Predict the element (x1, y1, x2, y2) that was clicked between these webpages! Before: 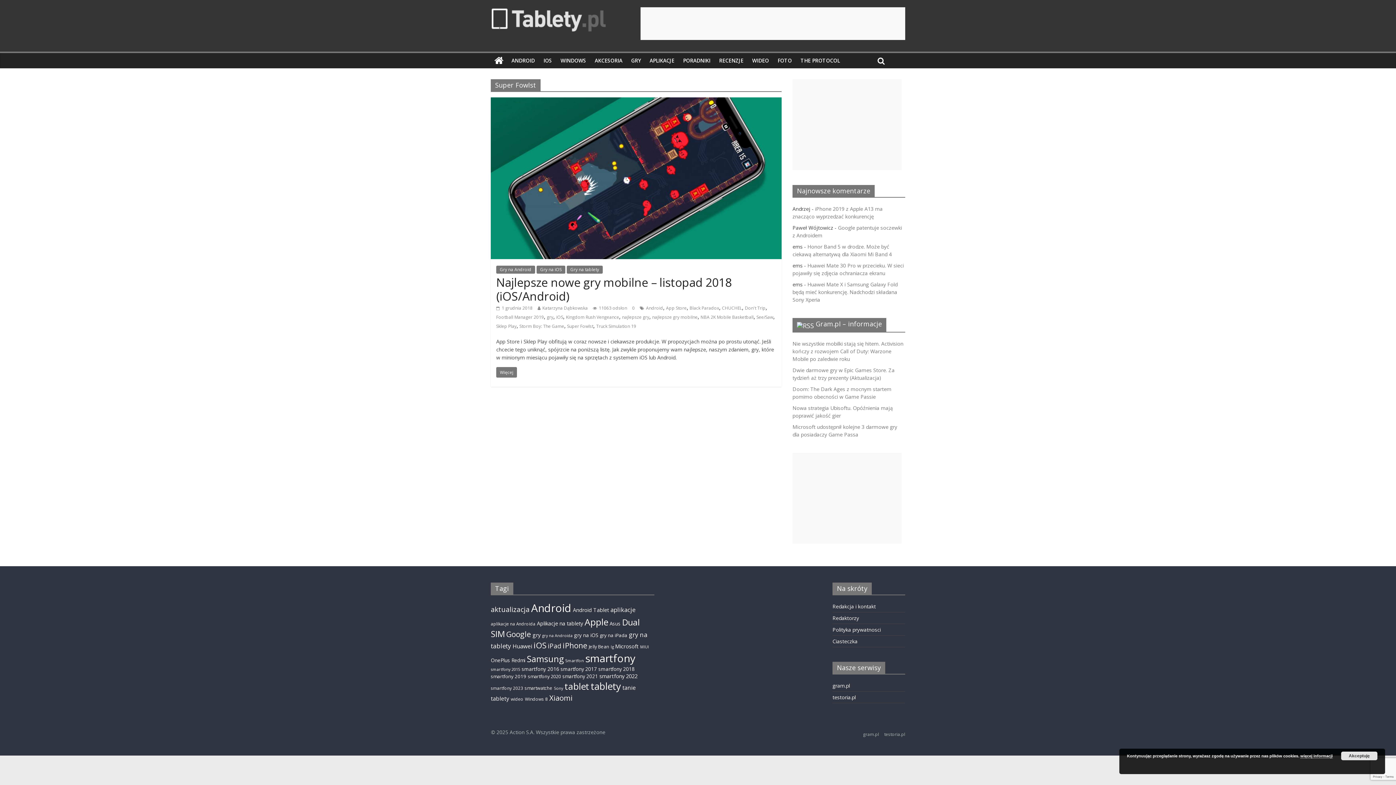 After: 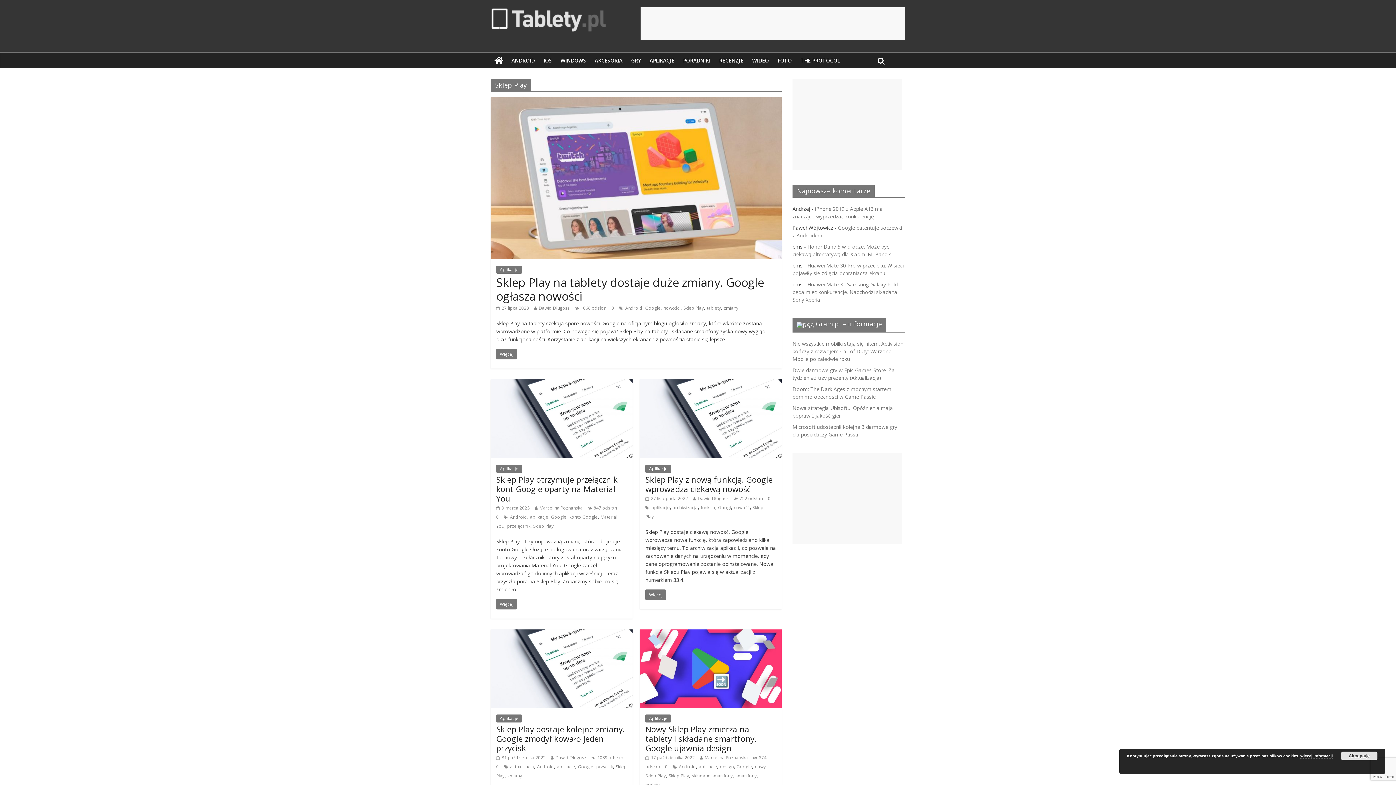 Action: label: Sklep Play bbox: (496, 323, 516, 329)